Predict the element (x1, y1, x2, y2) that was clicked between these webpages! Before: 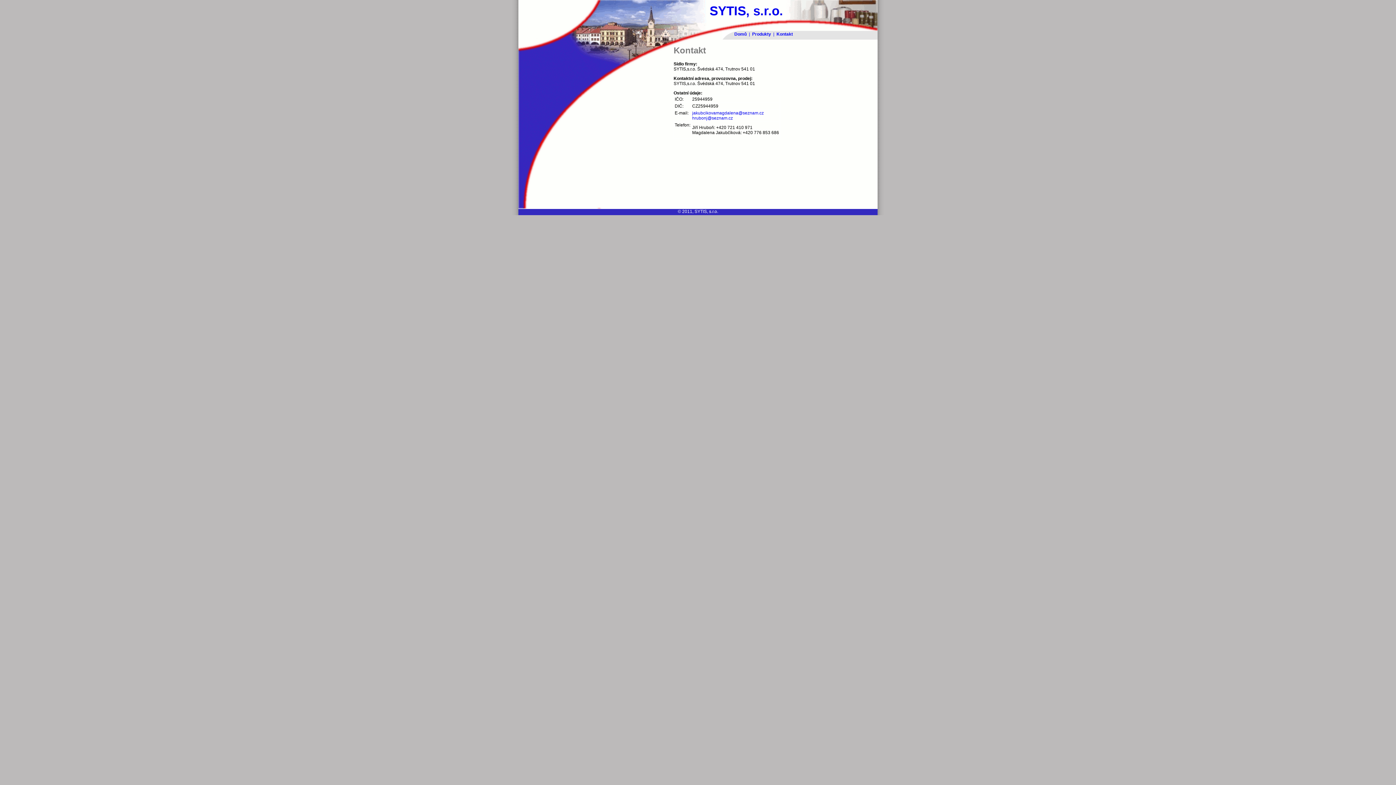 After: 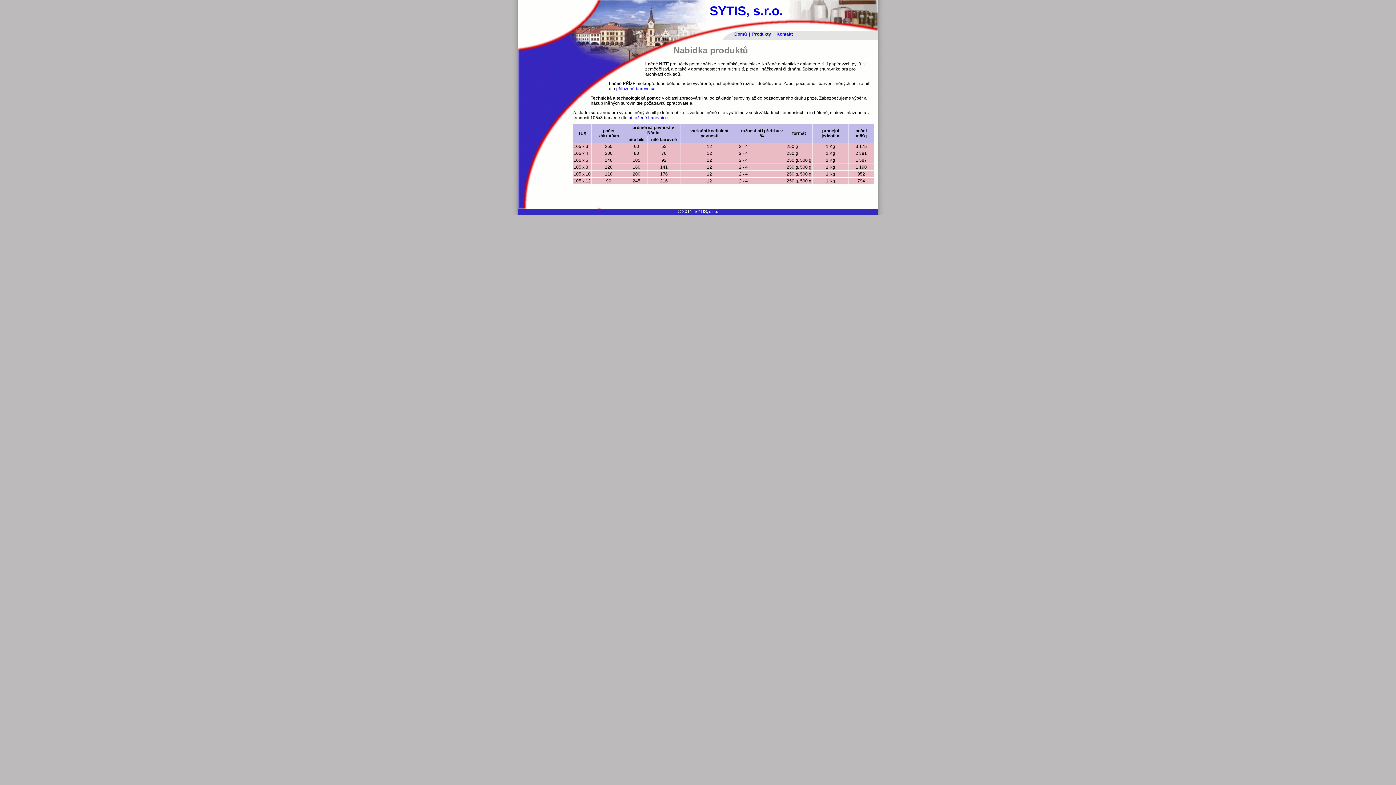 Action: bbox: (752, 31, 771, 36) label: Produkty